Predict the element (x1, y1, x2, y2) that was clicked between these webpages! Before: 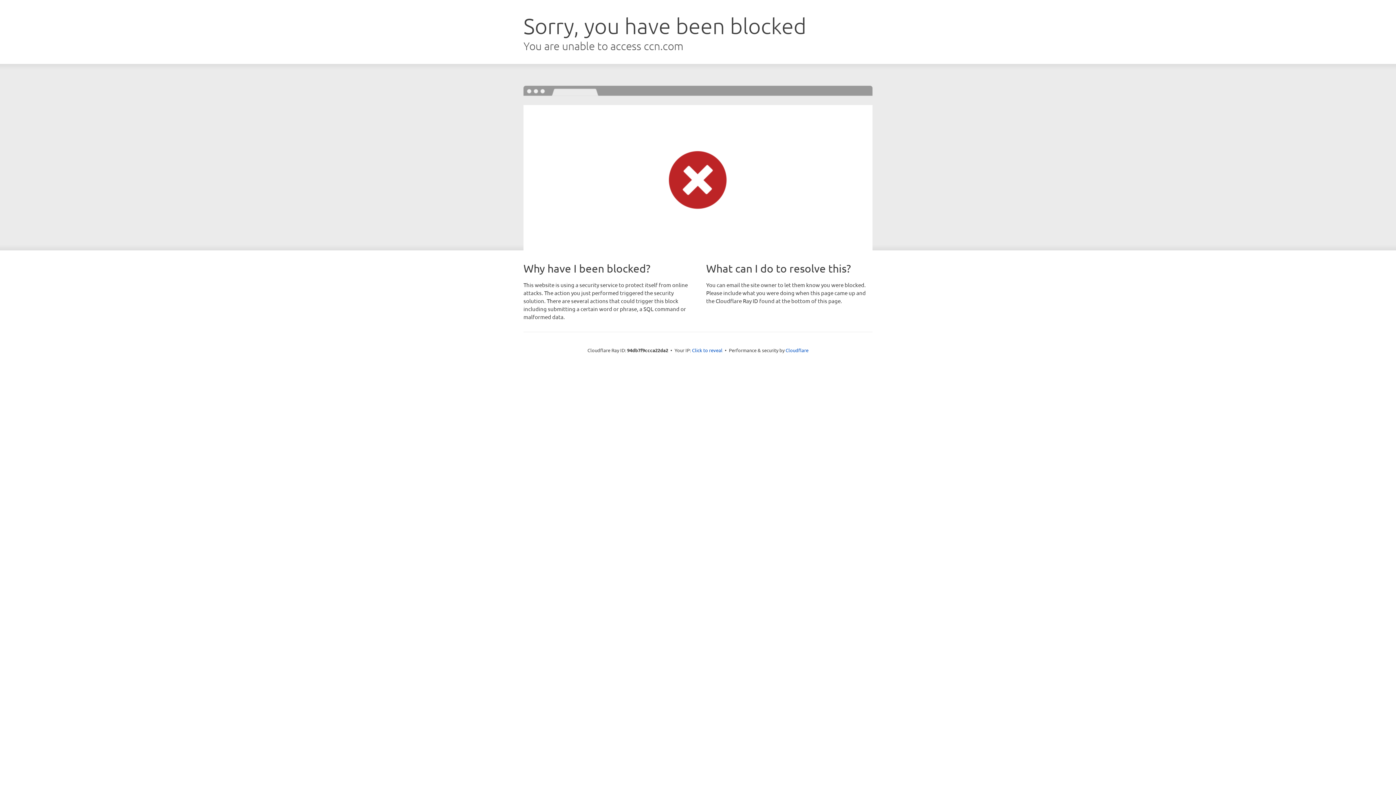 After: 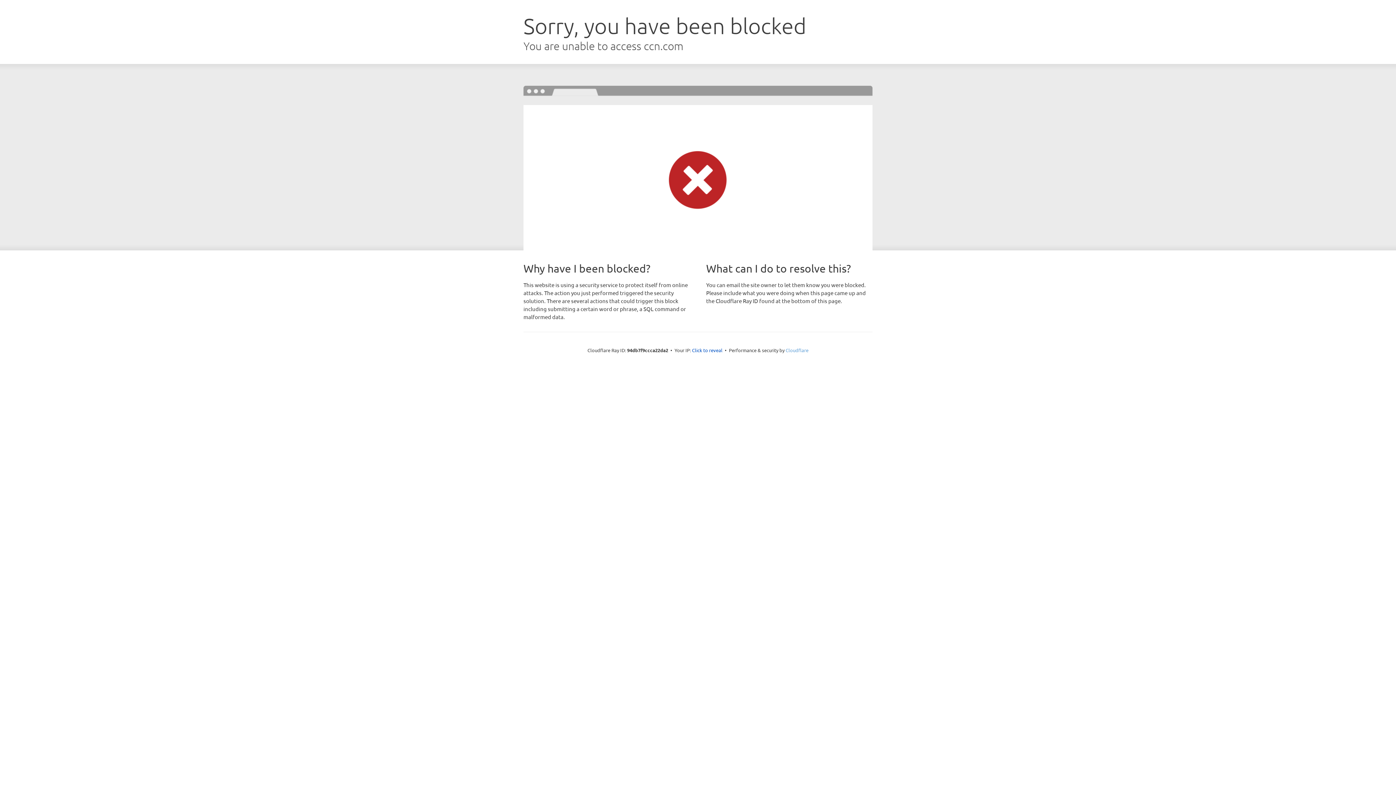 Action: bbox: (785, 347, 808, 353) label: Cloudflare